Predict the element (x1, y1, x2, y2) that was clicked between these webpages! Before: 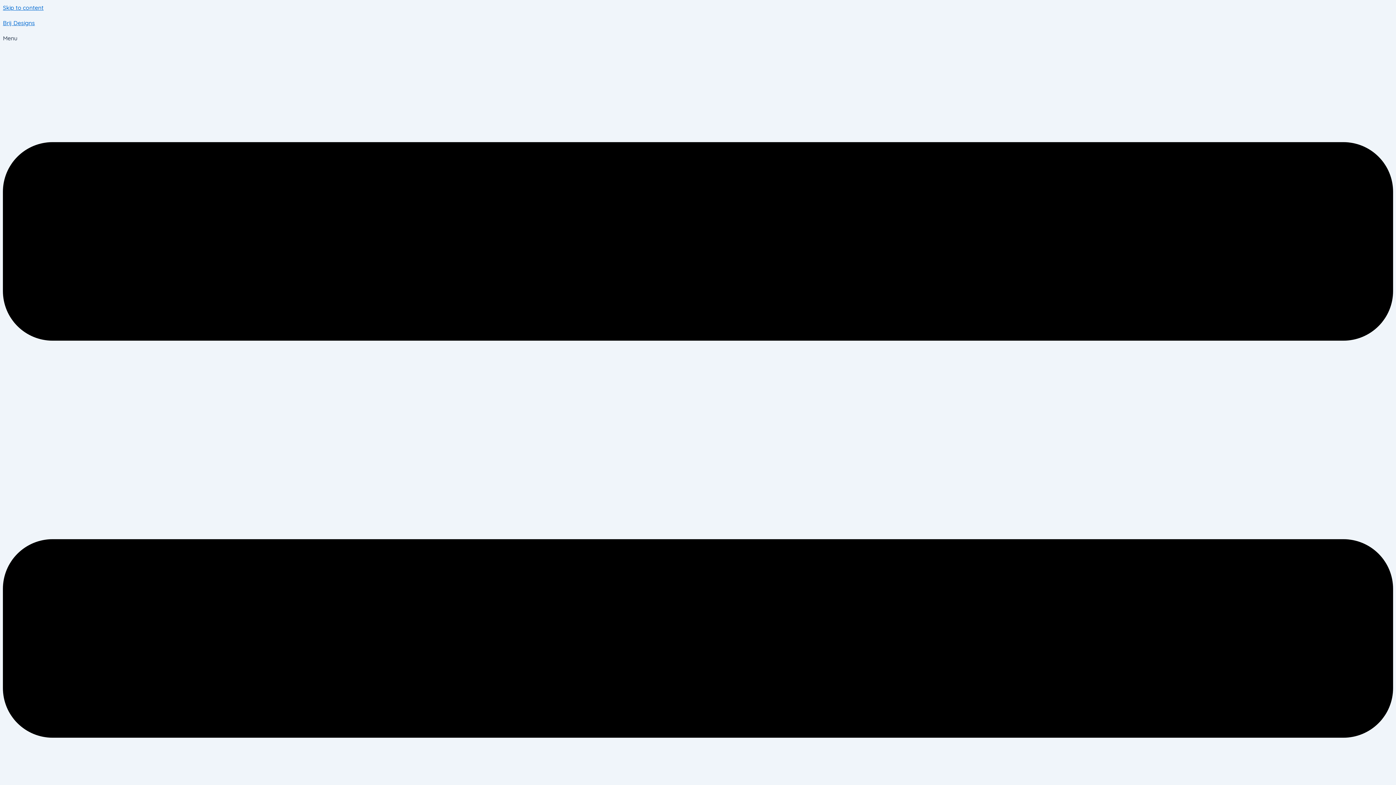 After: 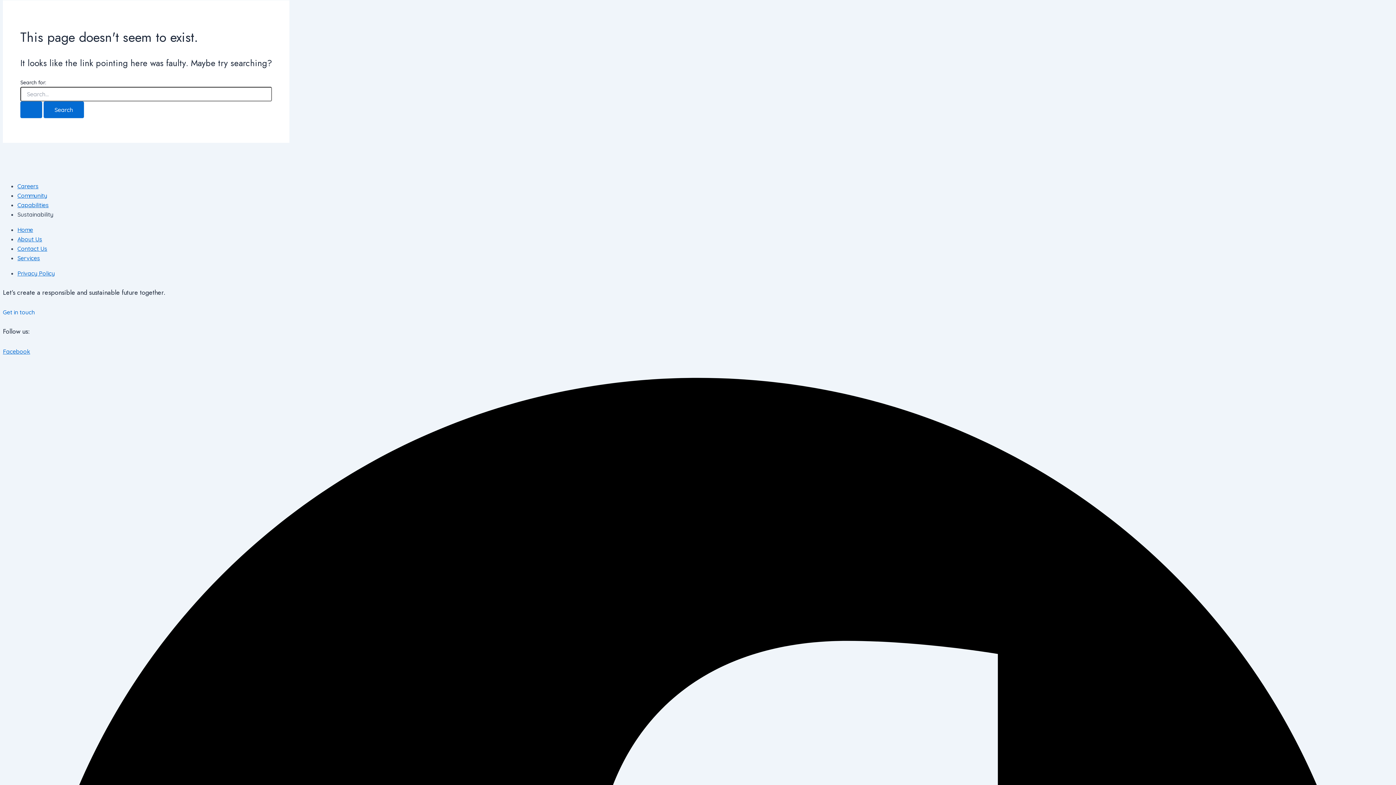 Action: label: Skip to content bbox: (2, 4, 43, 11)